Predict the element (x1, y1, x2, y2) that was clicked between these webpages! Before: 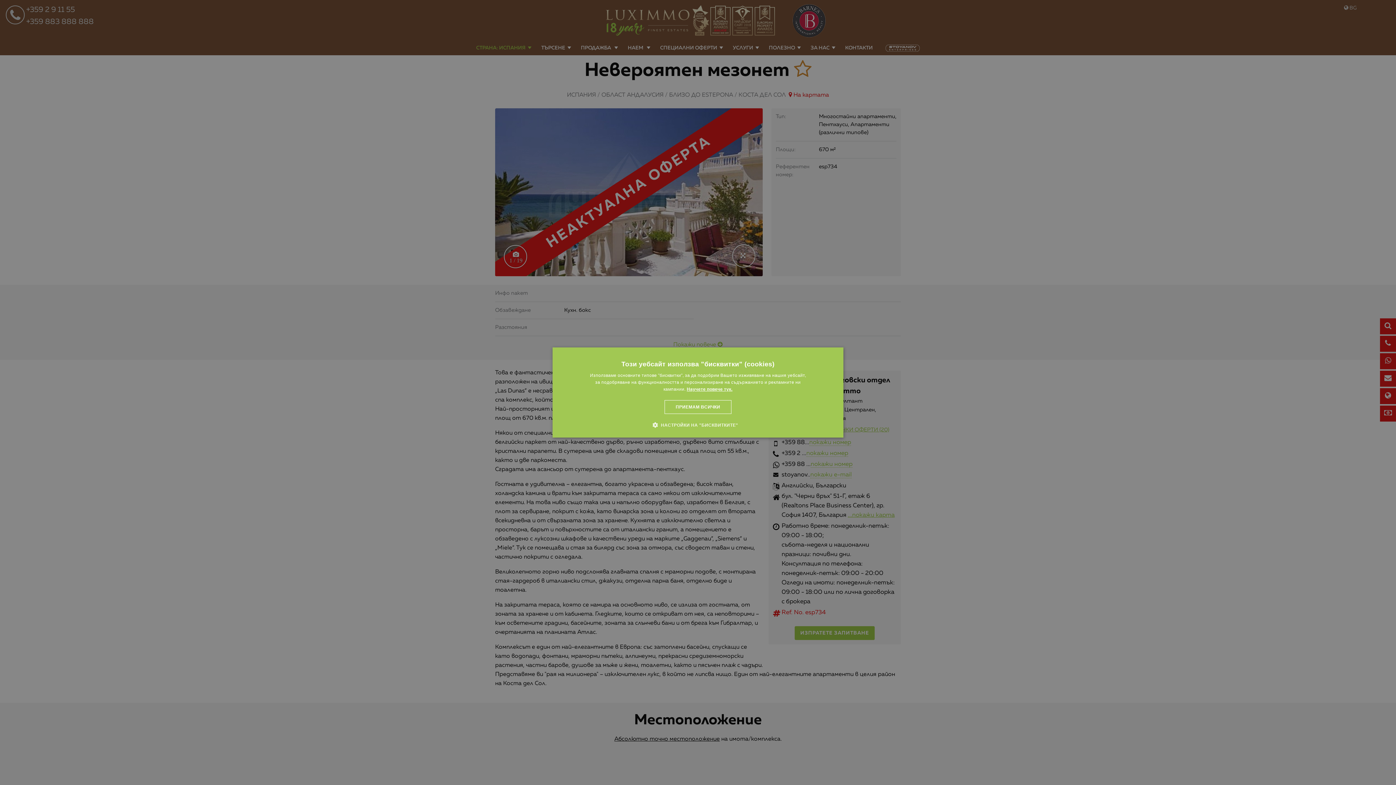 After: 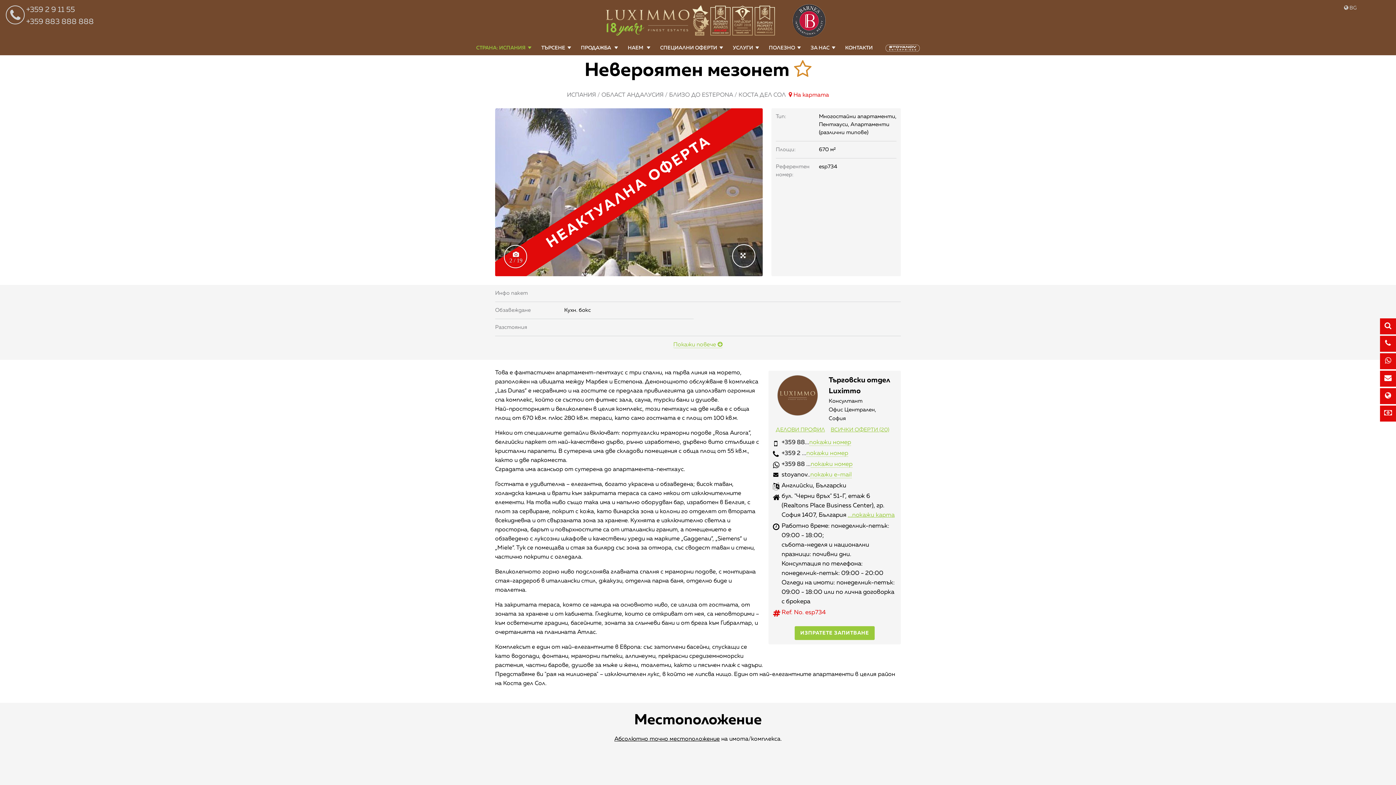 Action: bbox: (664, 400, 731, 414) label: ПРИЕМАМ ВСИЧКИ